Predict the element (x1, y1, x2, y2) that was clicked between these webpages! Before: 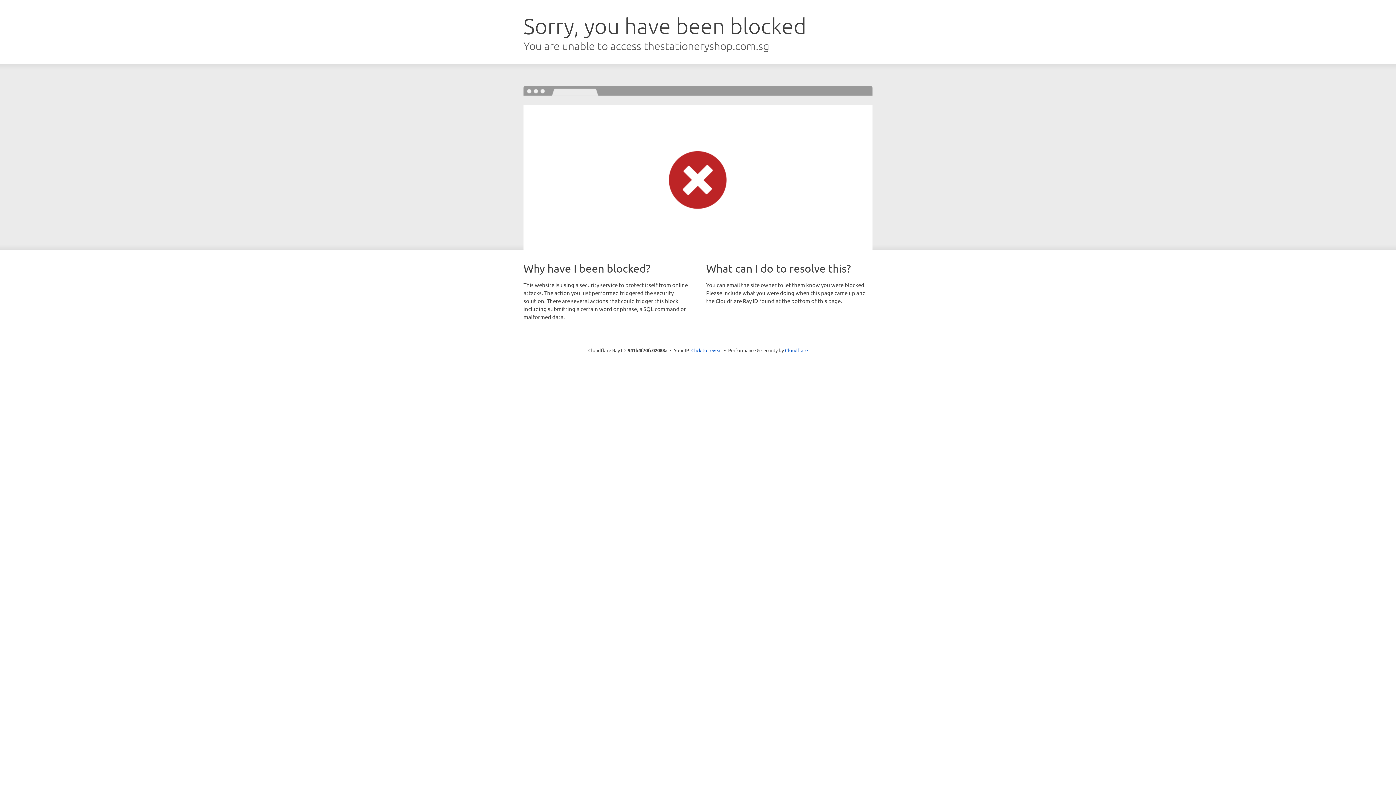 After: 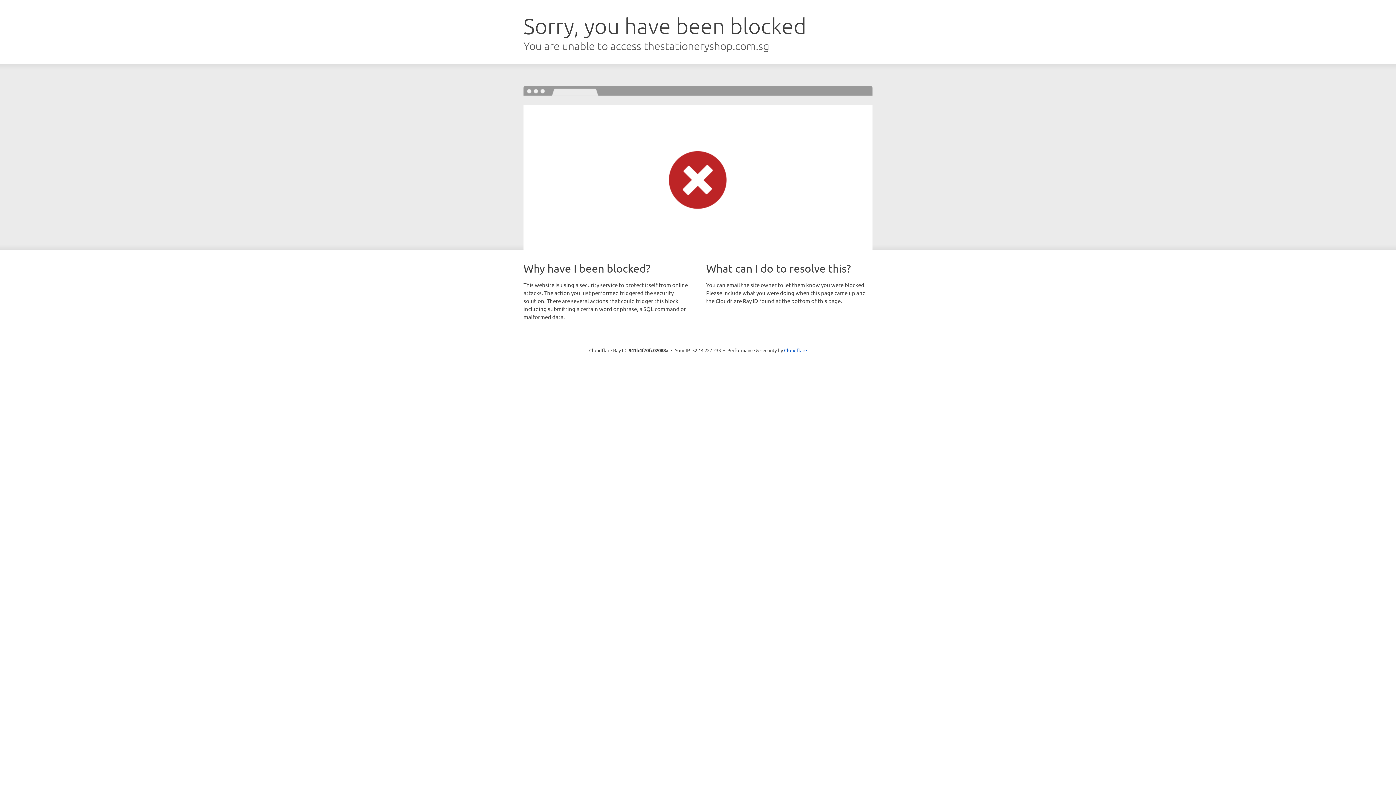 Action: bbox: (691, 346, 722, 353) label: Click to reveal